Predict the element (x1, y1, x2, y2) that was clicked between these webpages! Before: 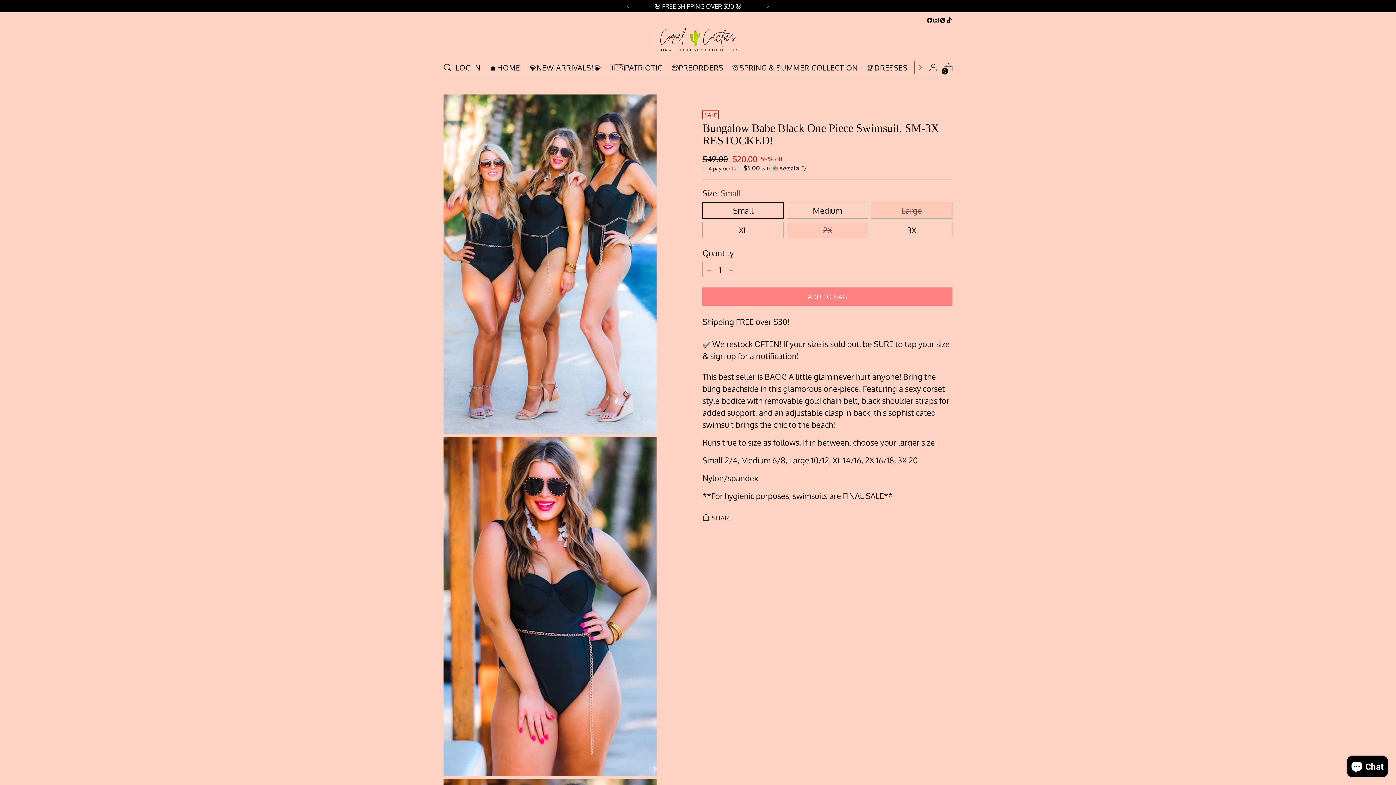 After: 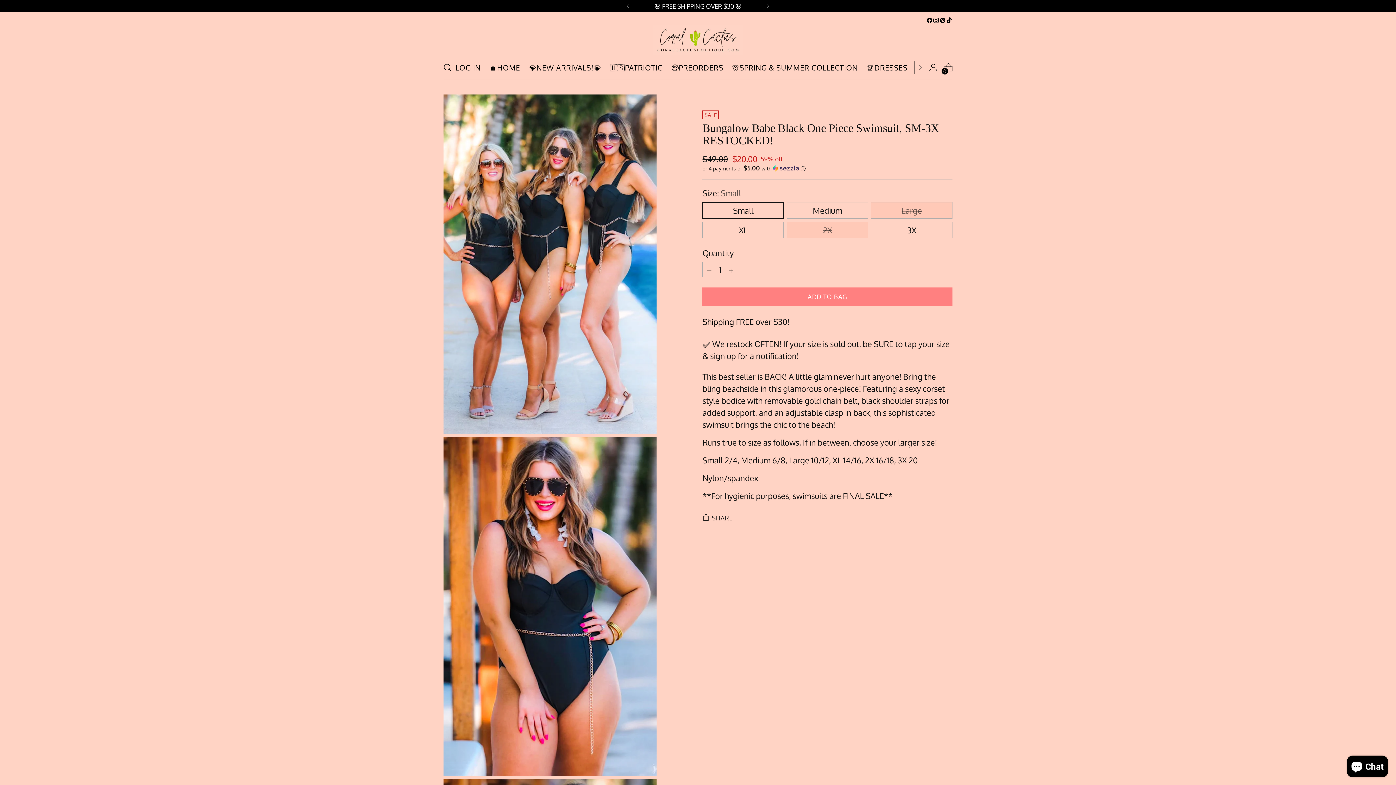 Action: bbox: (702, 202, 784, 218) label: Small